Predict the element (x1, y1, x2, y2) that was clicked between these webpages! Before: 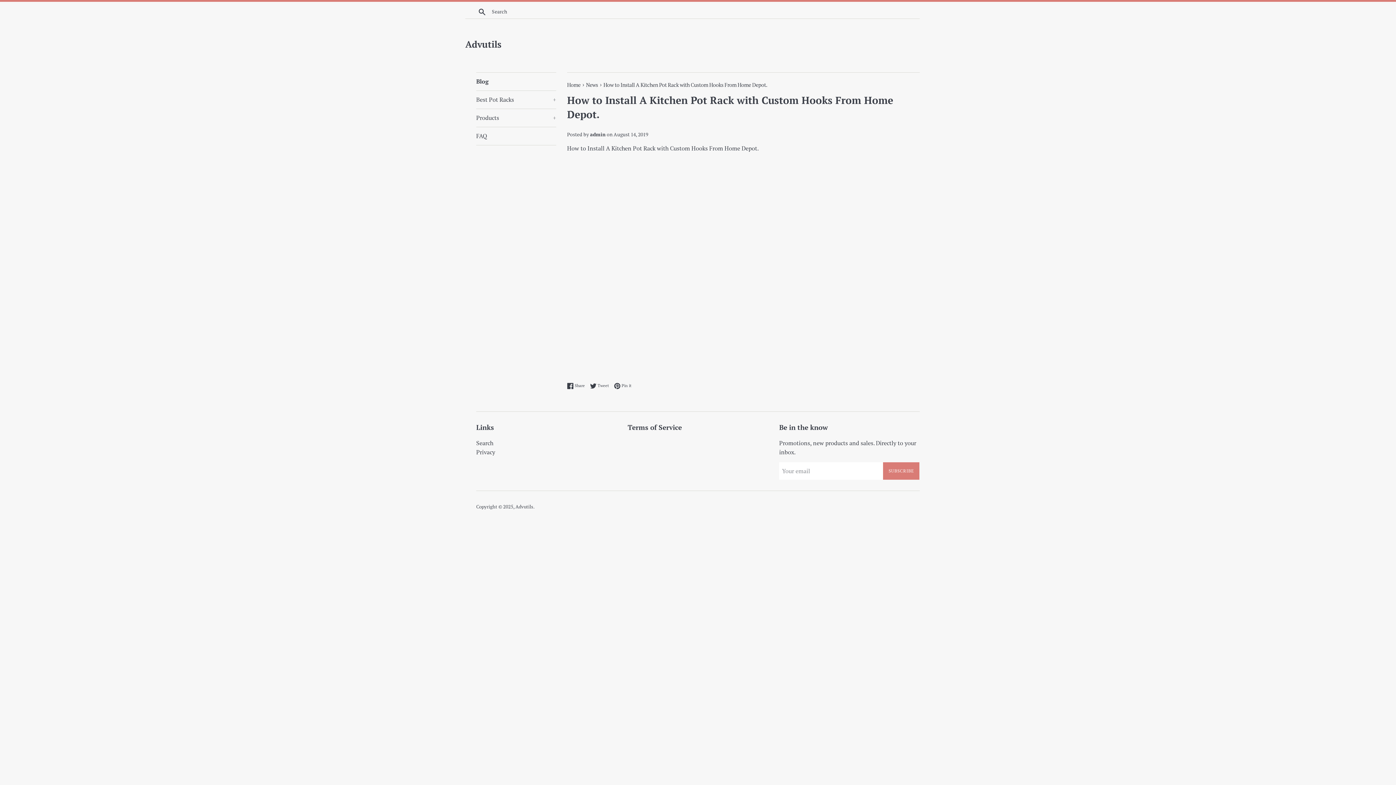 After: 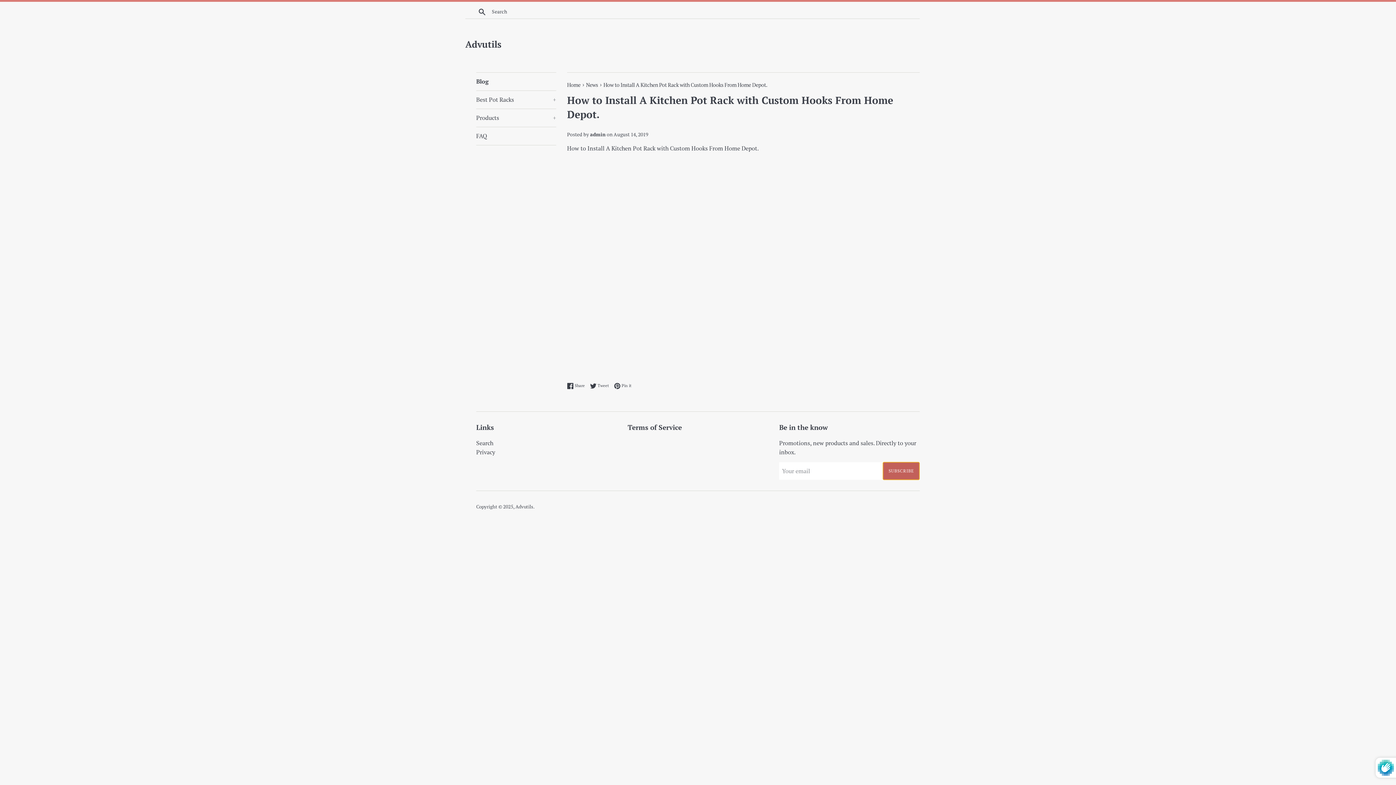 Action: bbox: (883, 462, 919, 479) label: SUBSCRIBE